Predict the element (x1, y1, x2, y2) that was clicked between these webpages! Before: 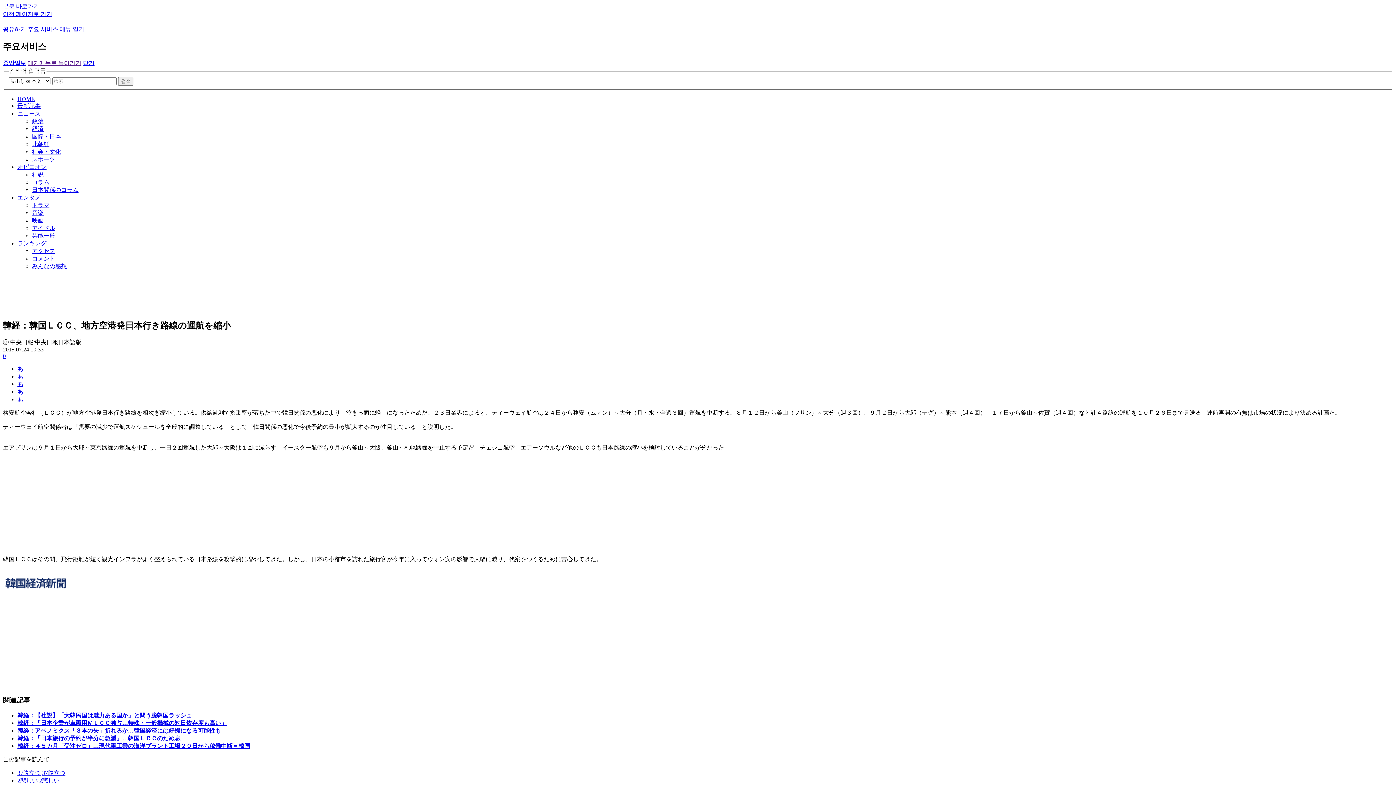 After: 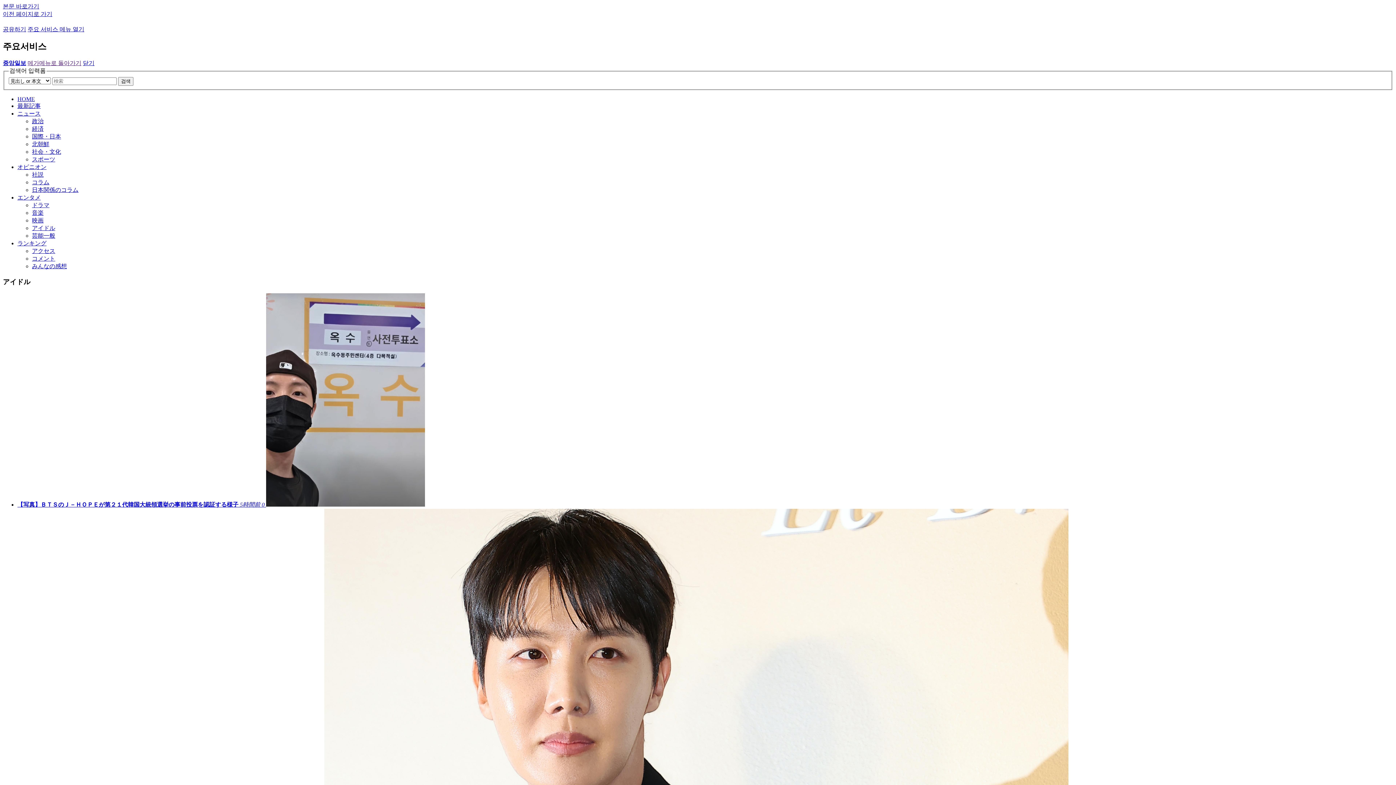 Action: bbox: (32, 225, 55, 231) label: アイドル